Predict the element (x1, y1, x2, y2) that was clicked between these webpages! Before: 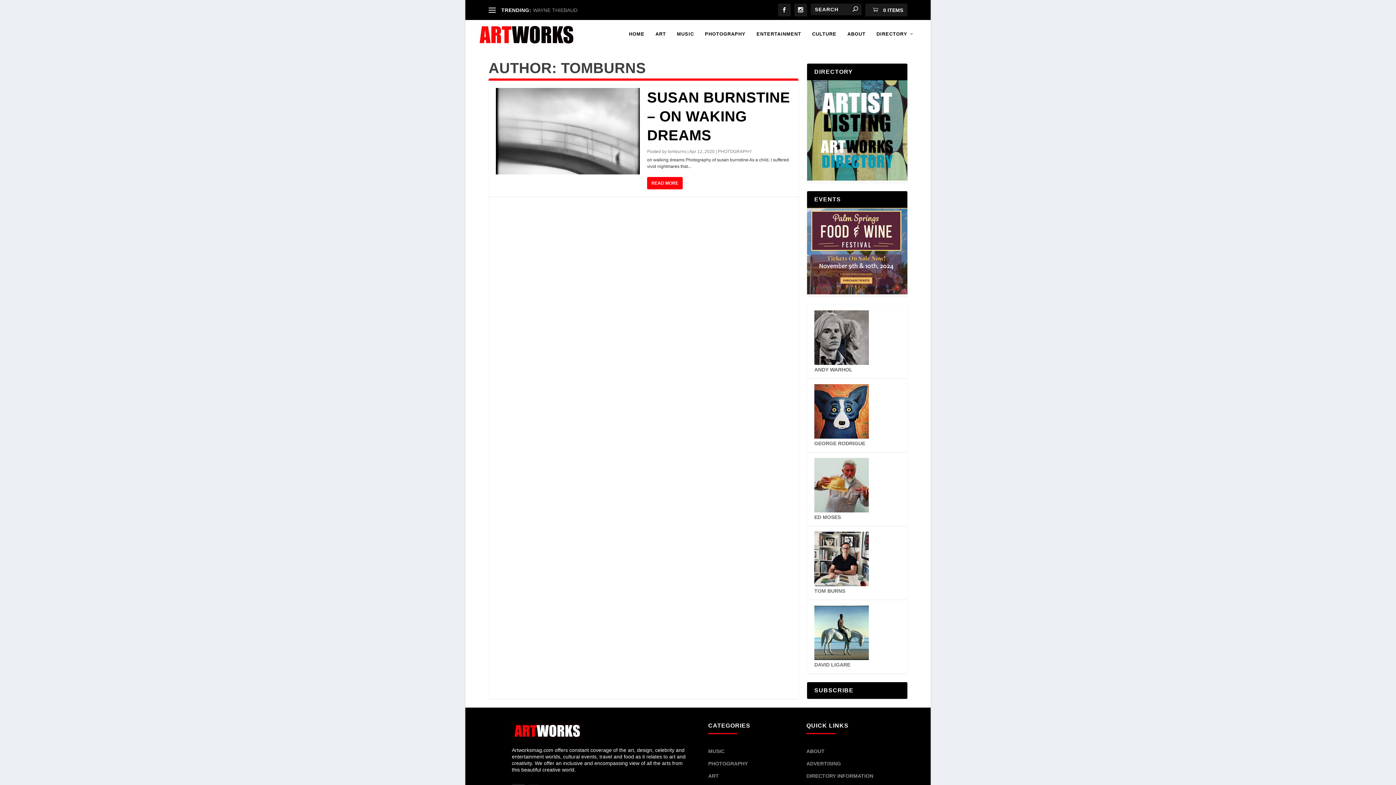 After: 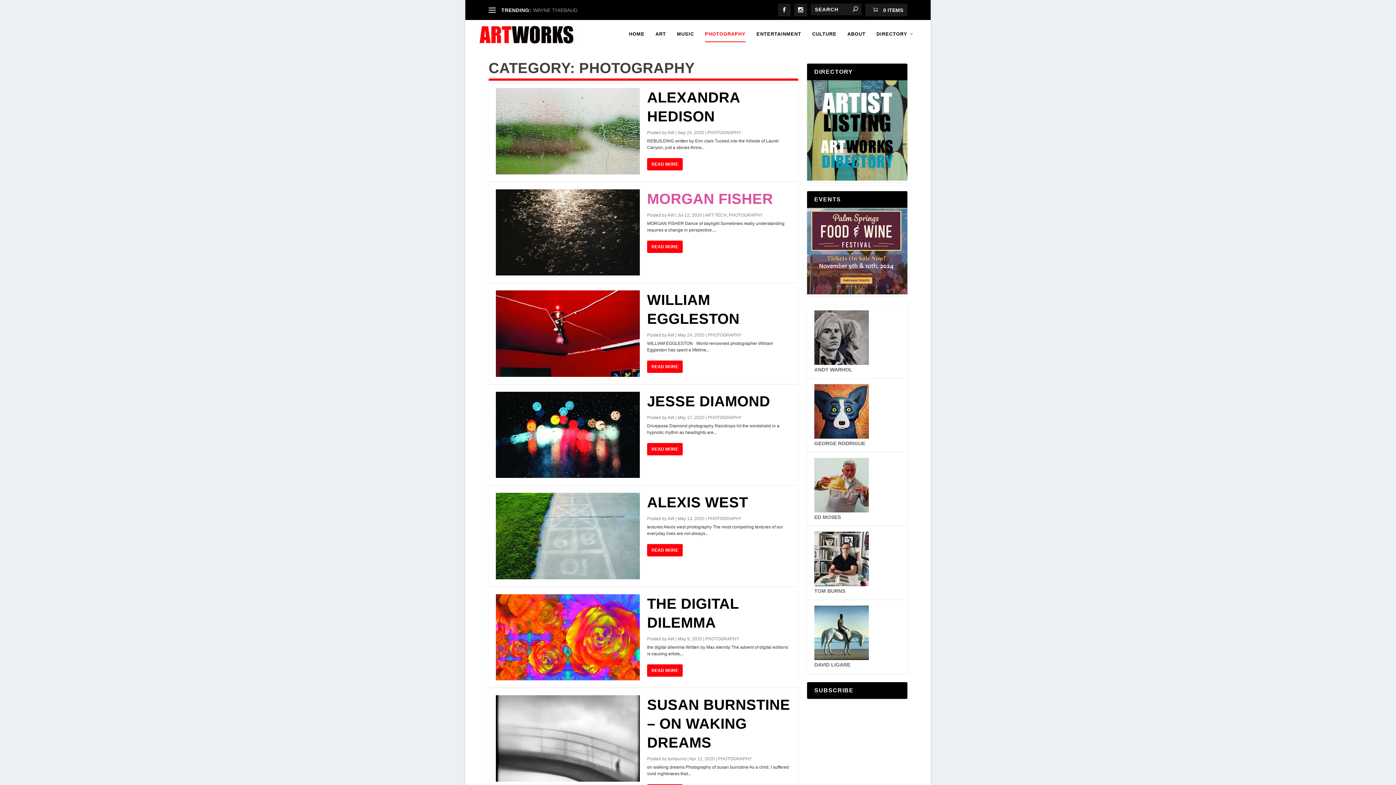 Action: bbox: (718, 149, 752, 154) label: PHOTOGRAPHY